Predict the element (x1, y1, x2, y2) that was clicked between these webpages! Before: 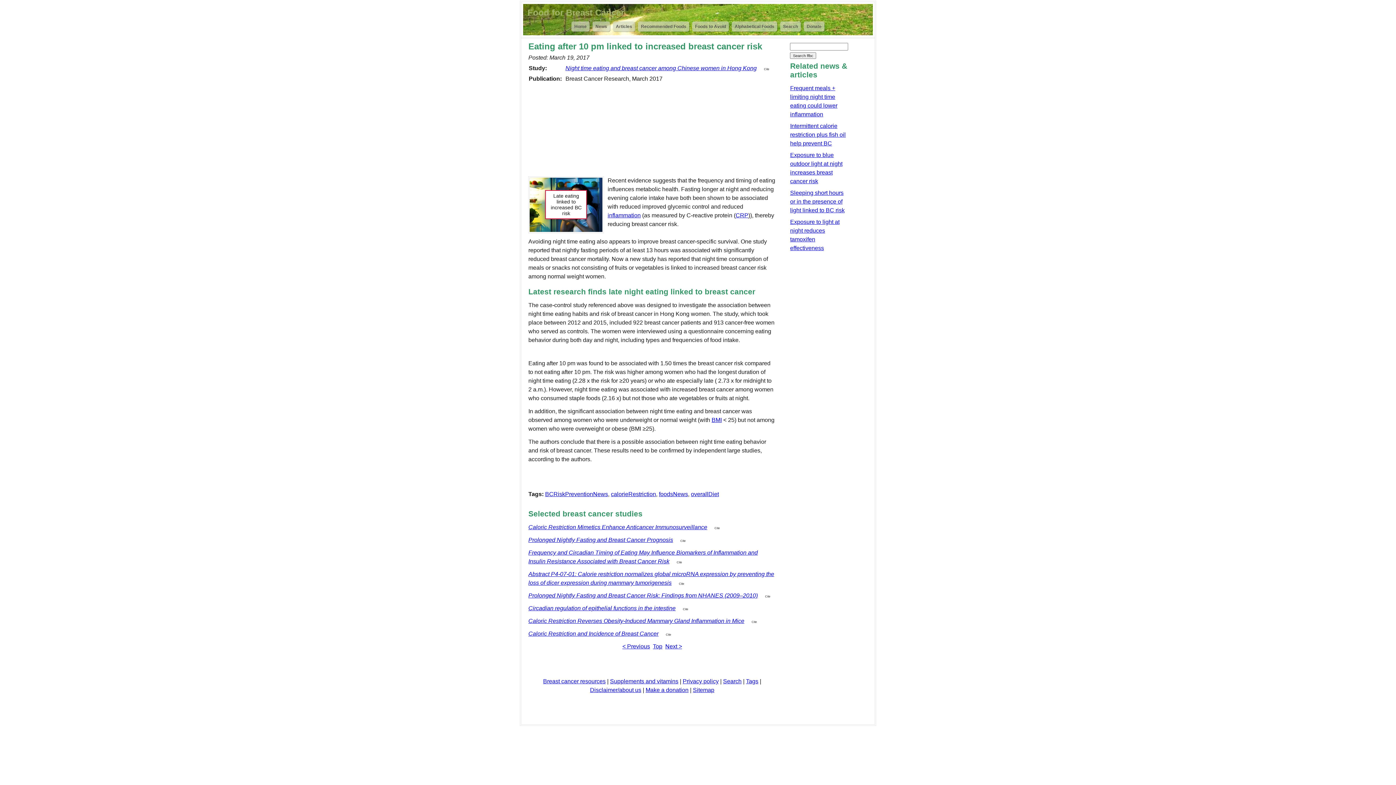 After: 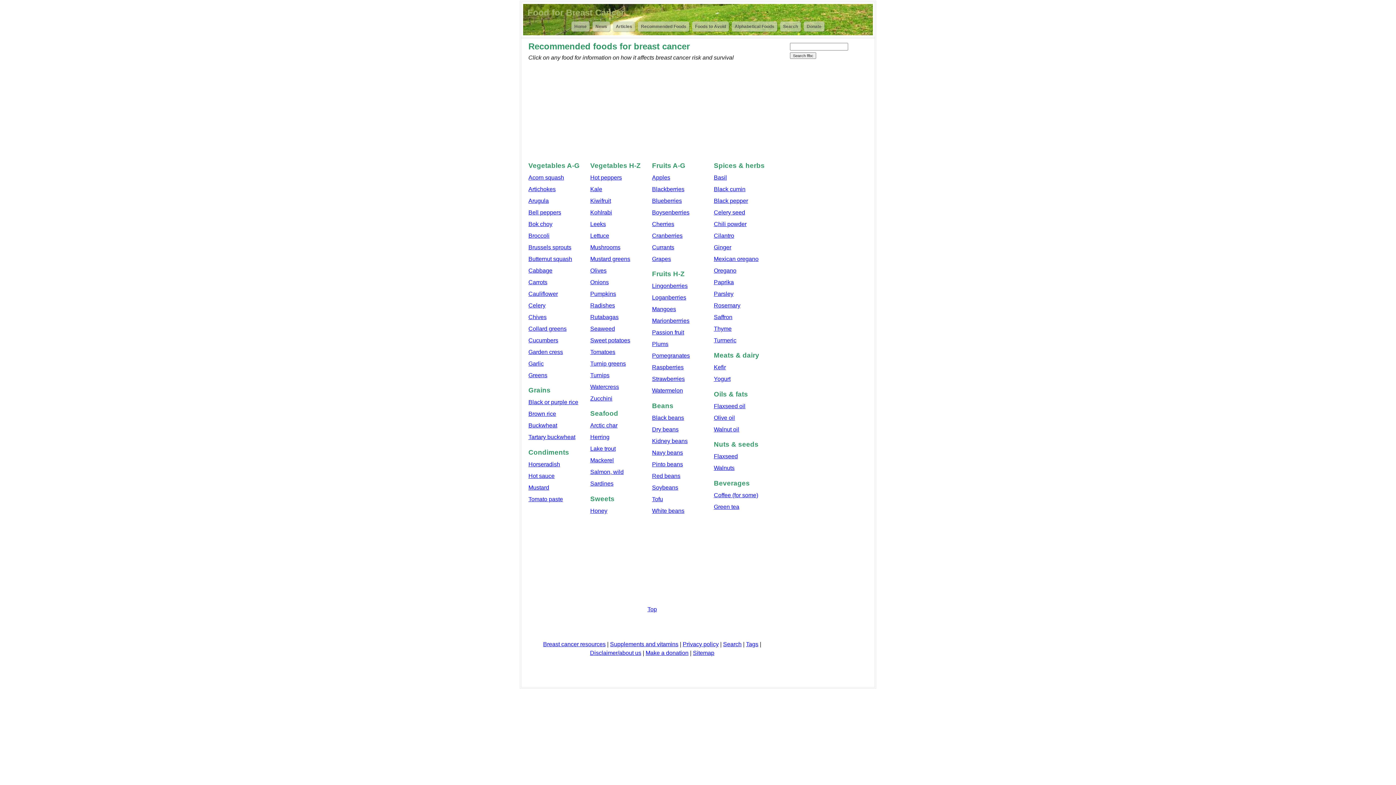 Action: bbox: (638, 21, 689, 31) label: Recommended Foods